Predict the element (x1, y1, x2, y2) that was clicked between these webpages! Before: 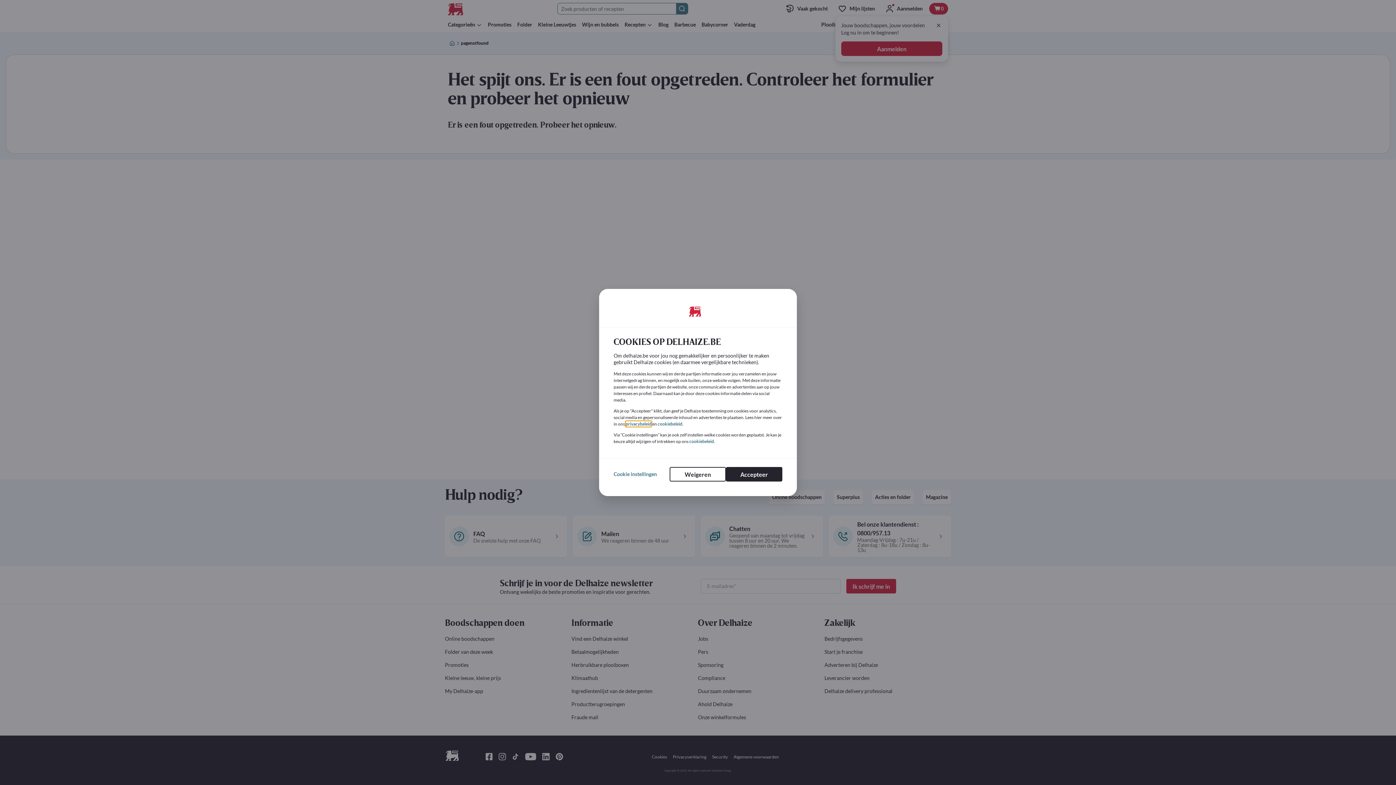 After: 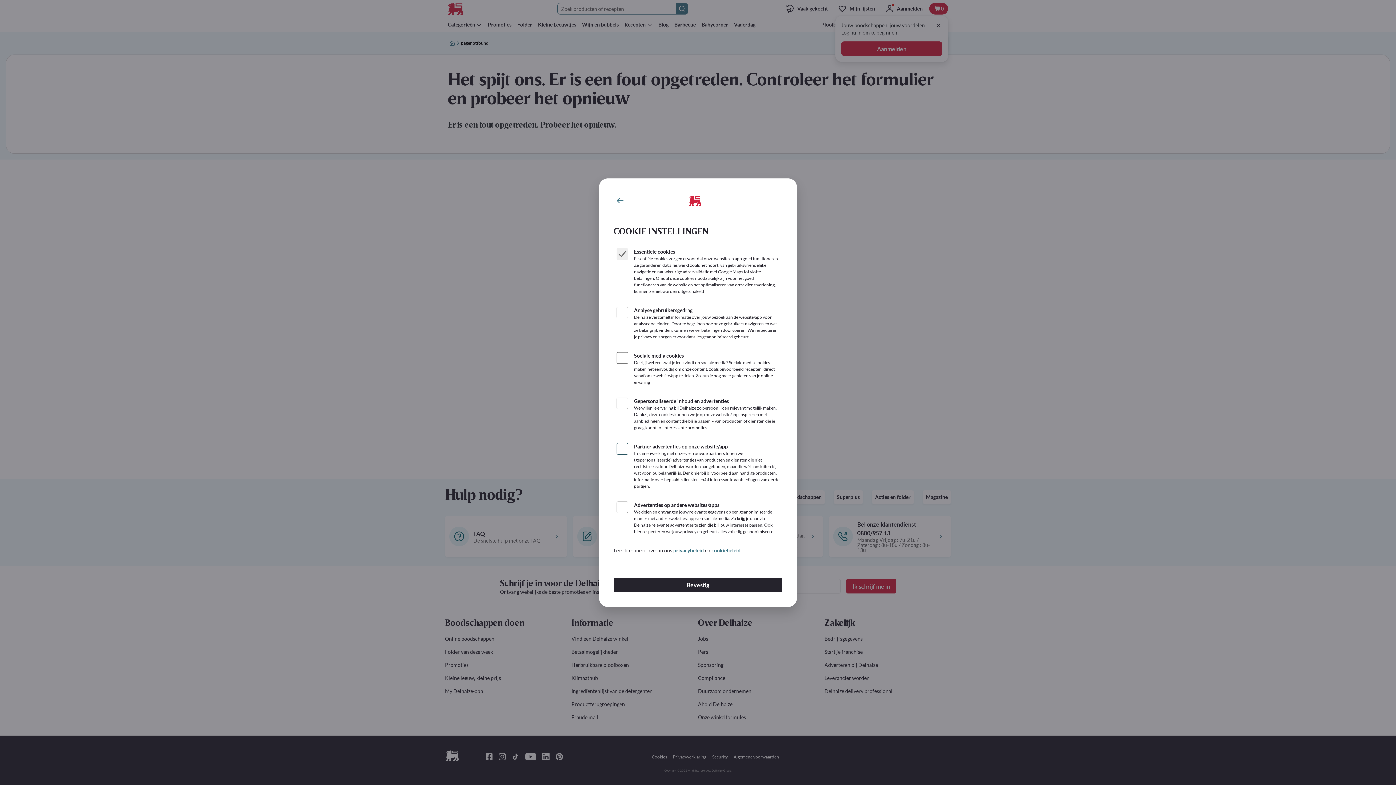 Action: label: Cookie instellingen bbox: (613, 470, 657, 478)